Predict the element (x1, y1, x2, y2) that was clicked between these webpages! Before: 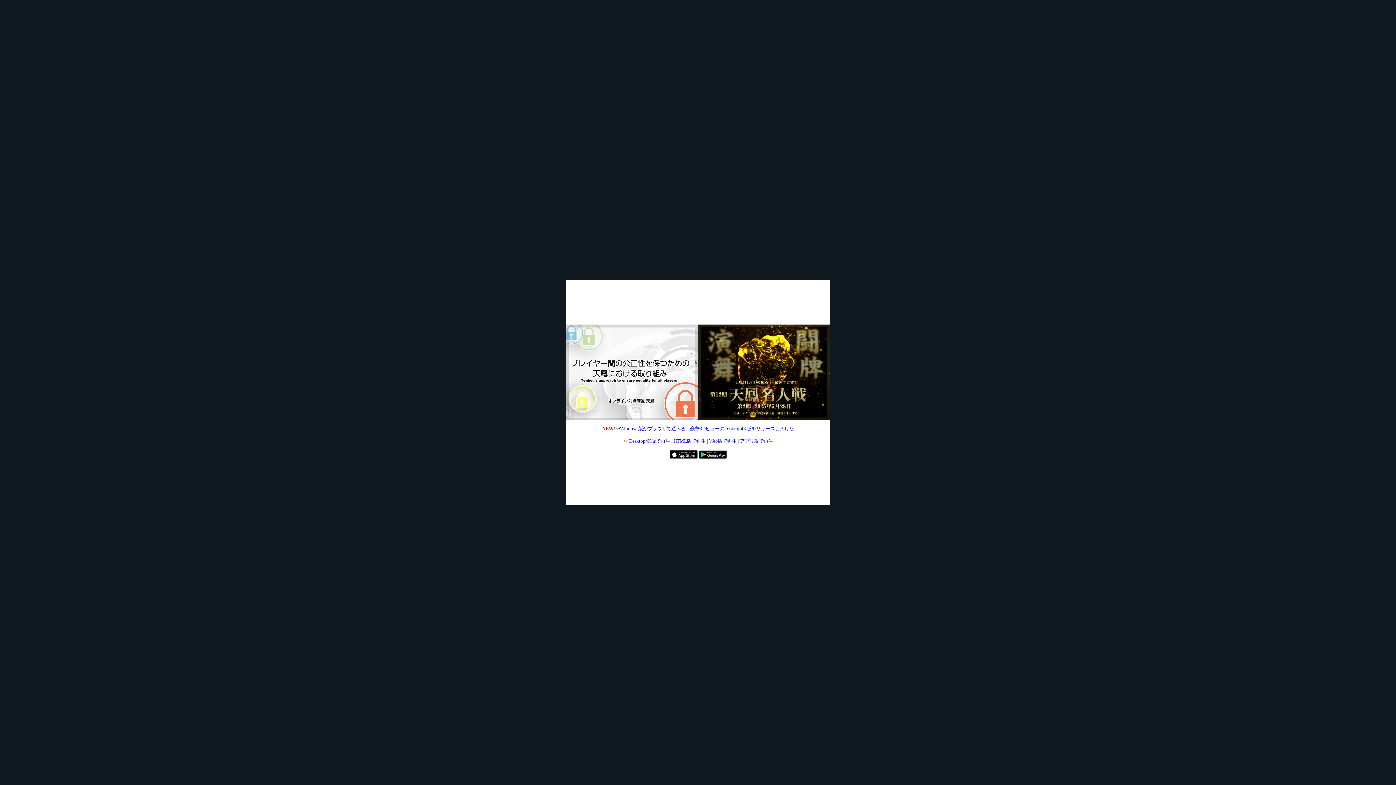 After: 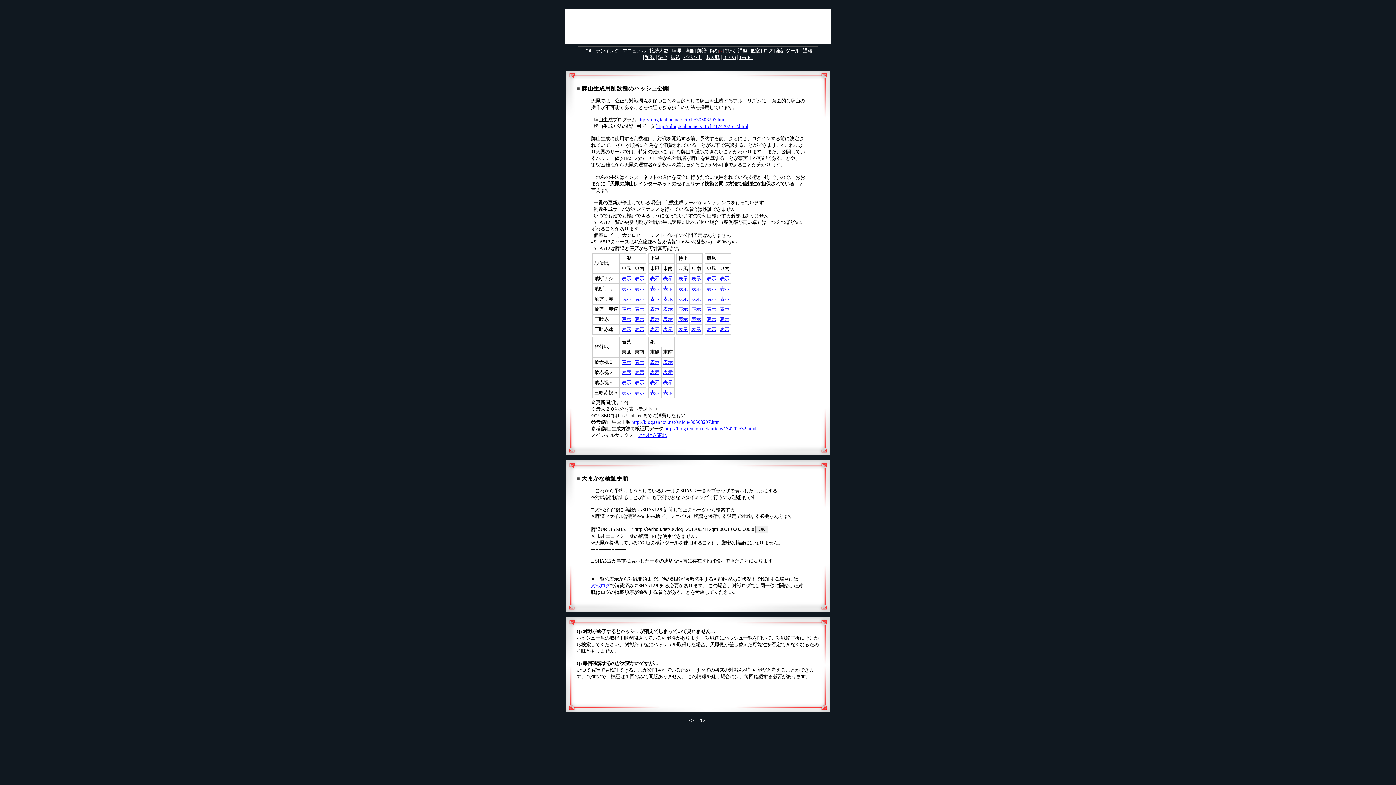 Action: bbox: (565, 415, 698, 421)